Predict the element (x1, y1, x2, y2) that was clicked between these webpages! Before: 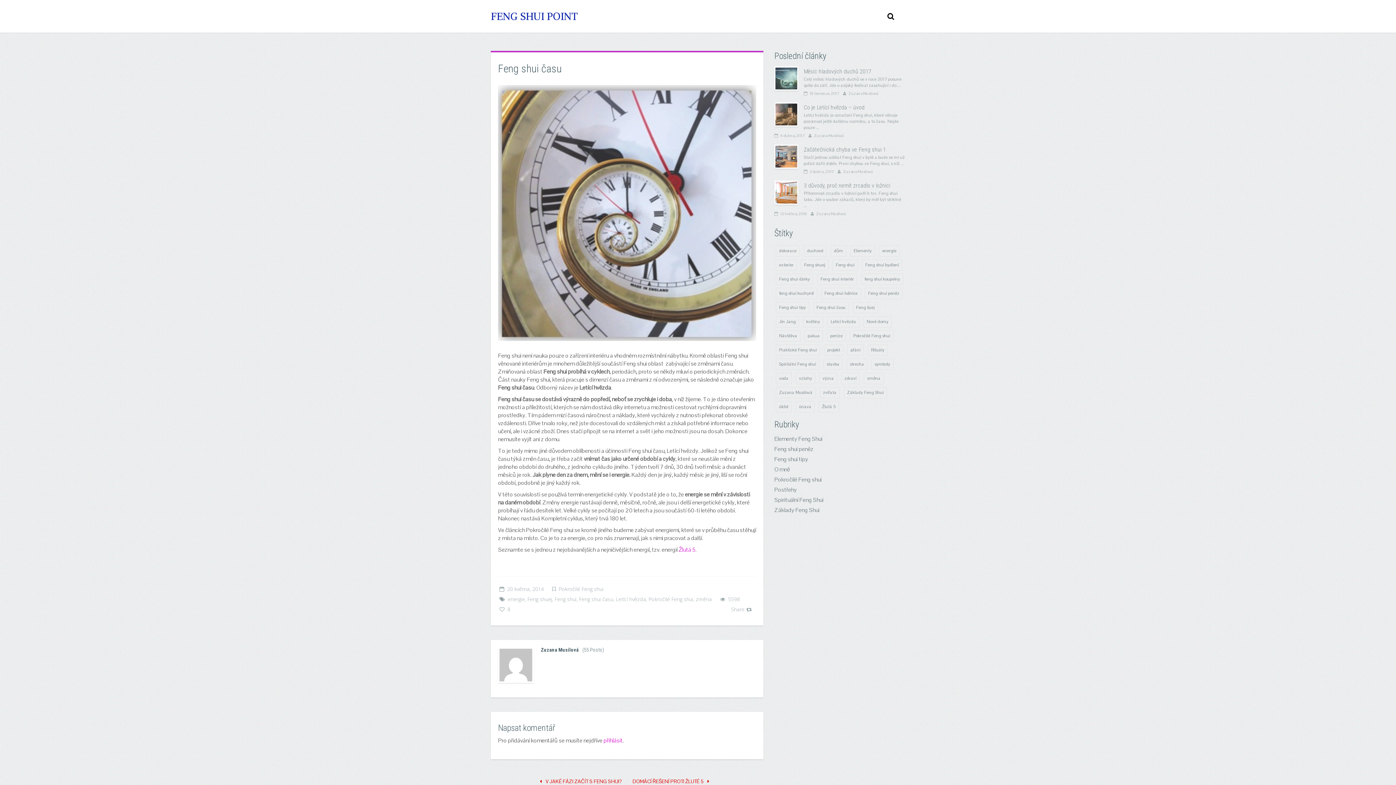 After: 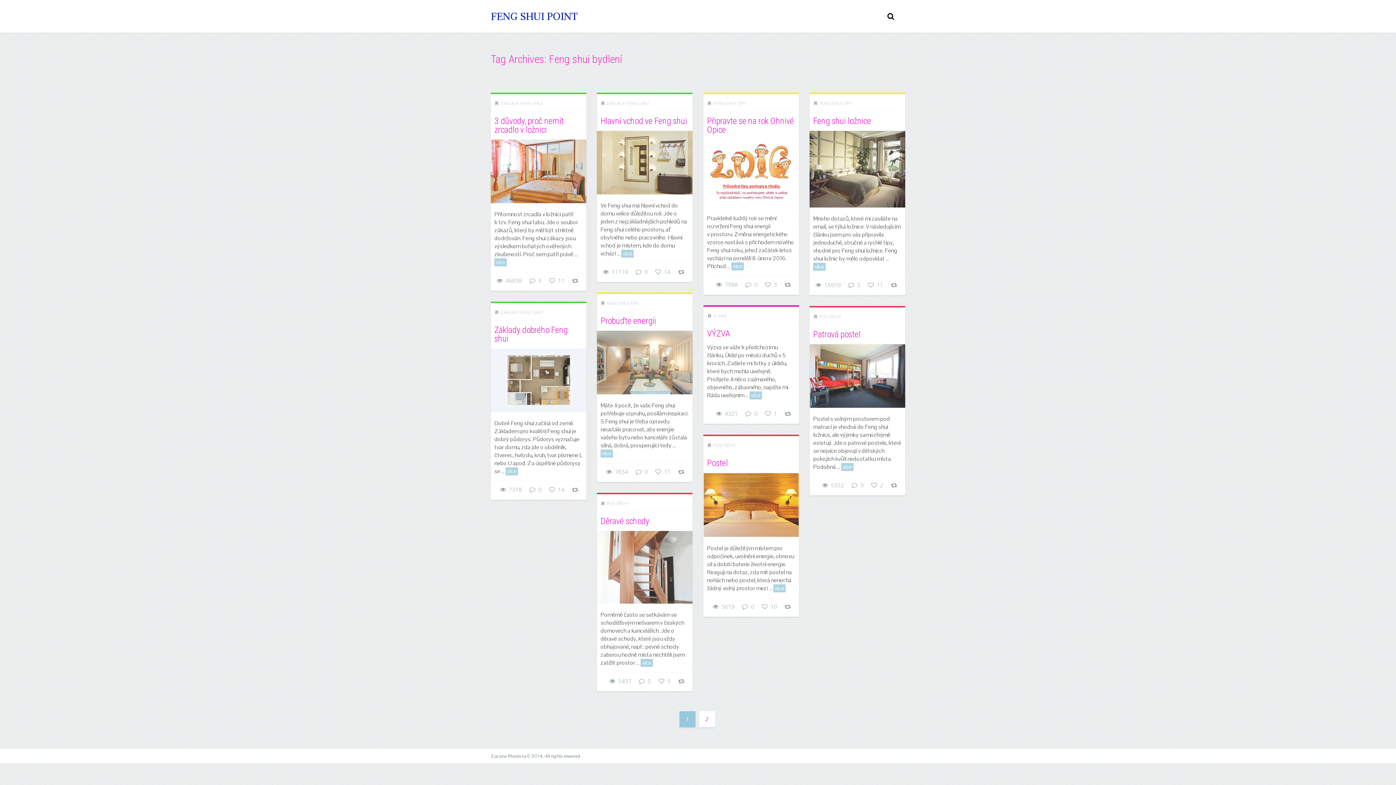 Action: bbox: (862, 259, 902, 270) label: Feng shui bydlení (15 položek)